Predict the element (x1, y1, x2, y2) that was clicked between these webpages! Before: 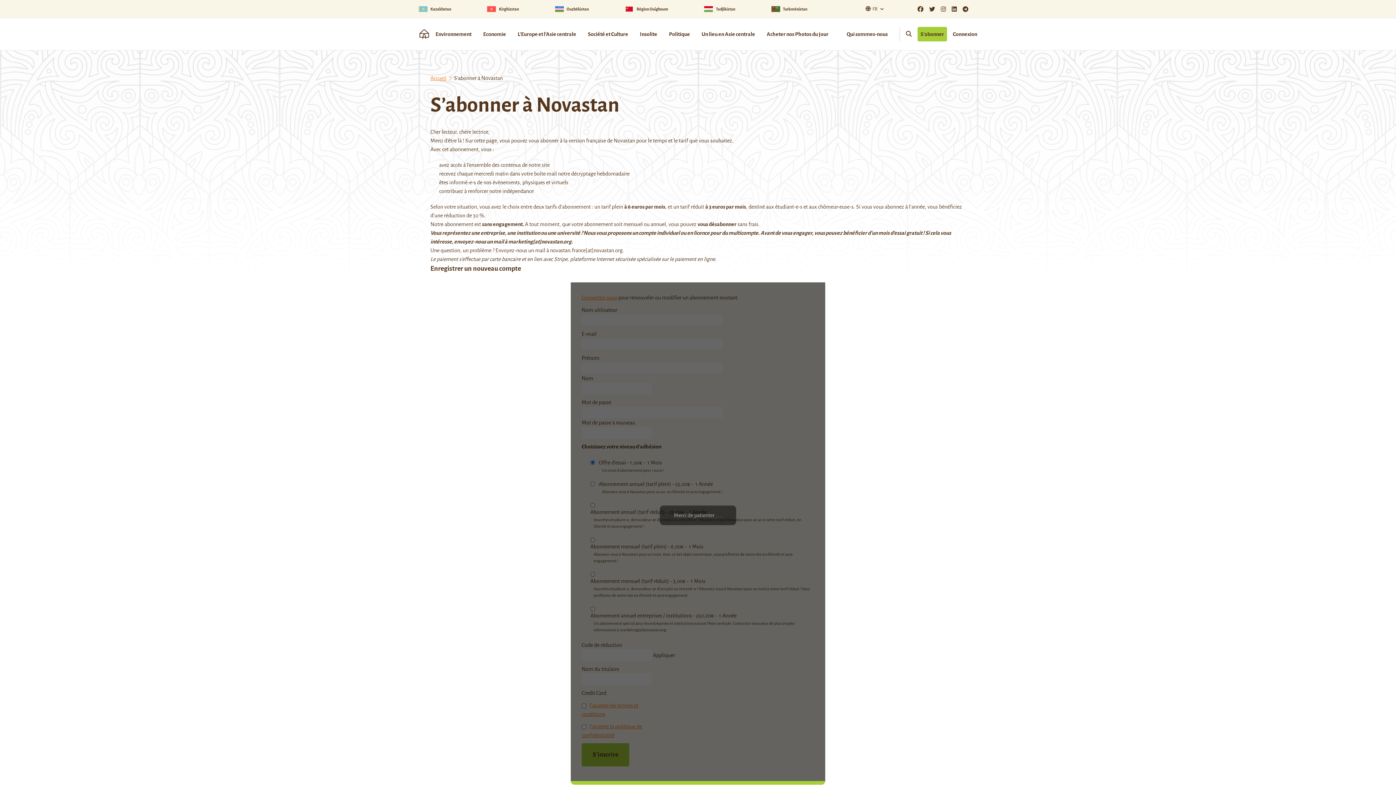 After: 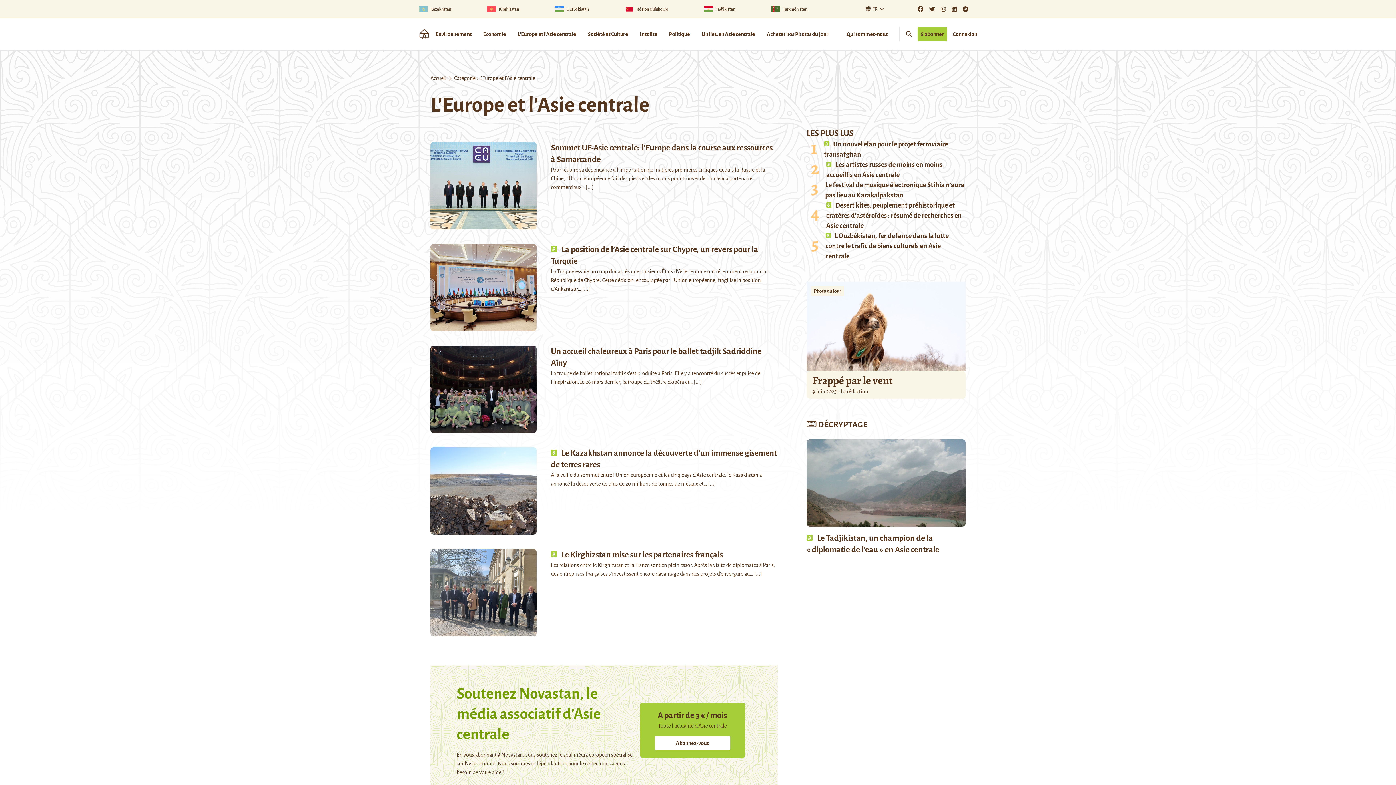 Action: label: L'Europe et l'Asie centrale bbox: (517, 29, 576, 38)